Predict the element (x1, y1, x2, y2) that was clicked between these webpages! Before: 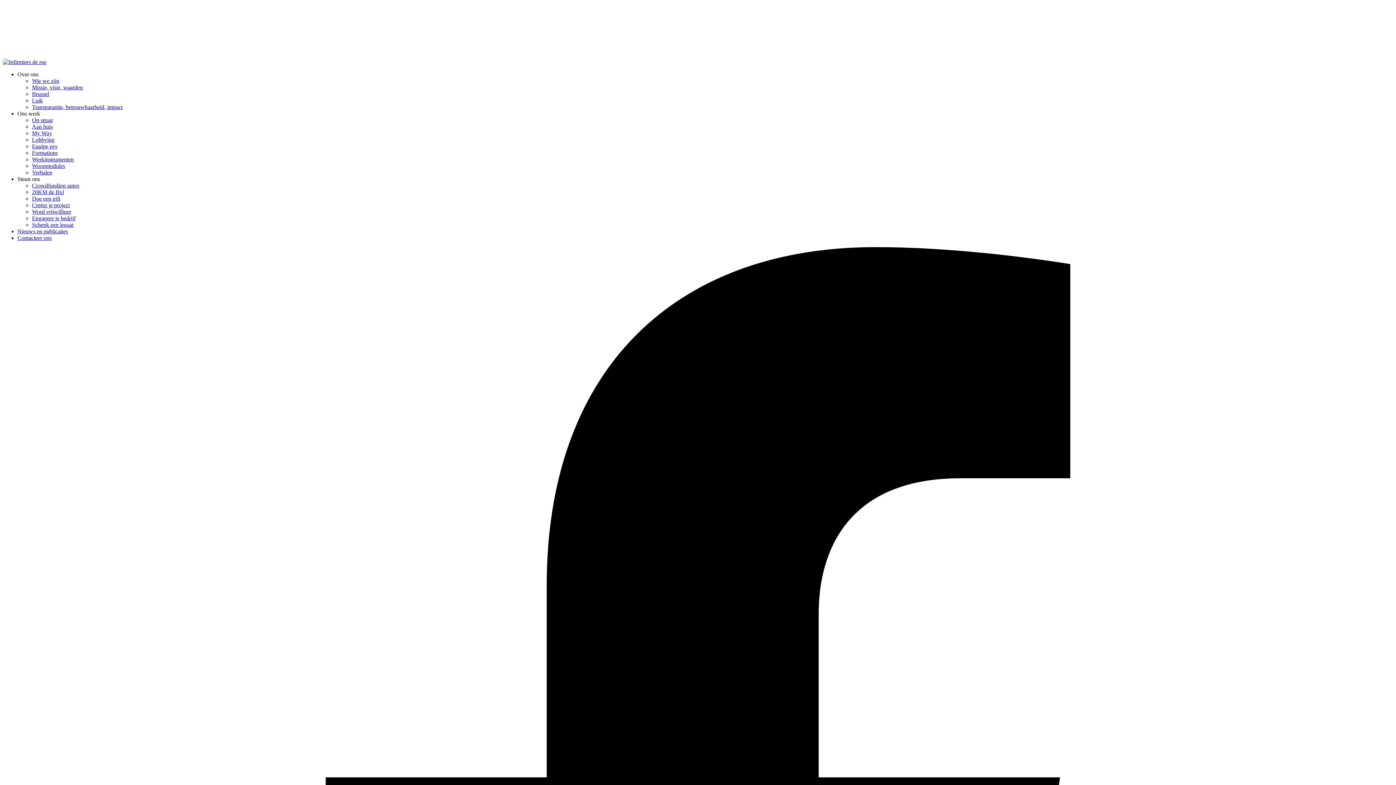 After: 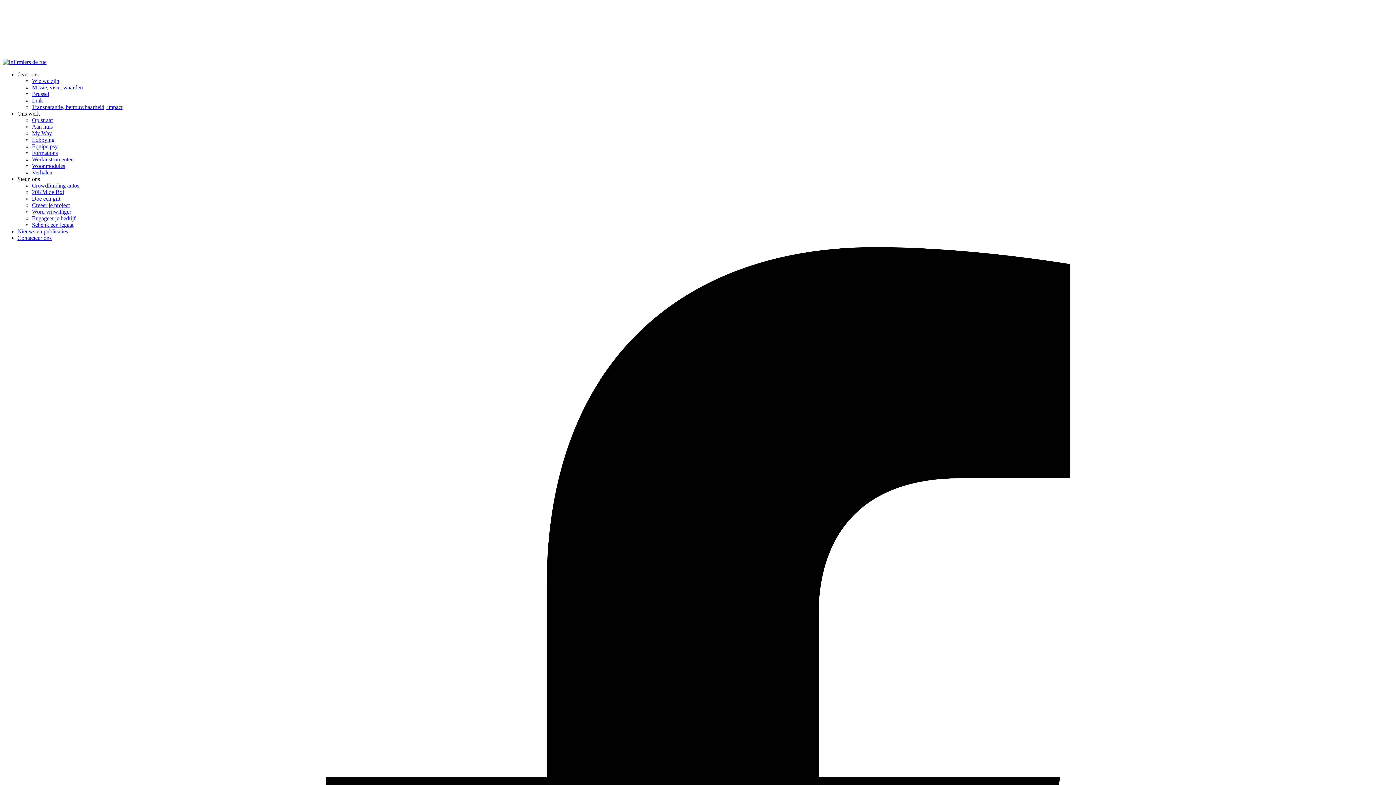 Action: bbox: (32, 202, 69, 208) label: Creëer je project